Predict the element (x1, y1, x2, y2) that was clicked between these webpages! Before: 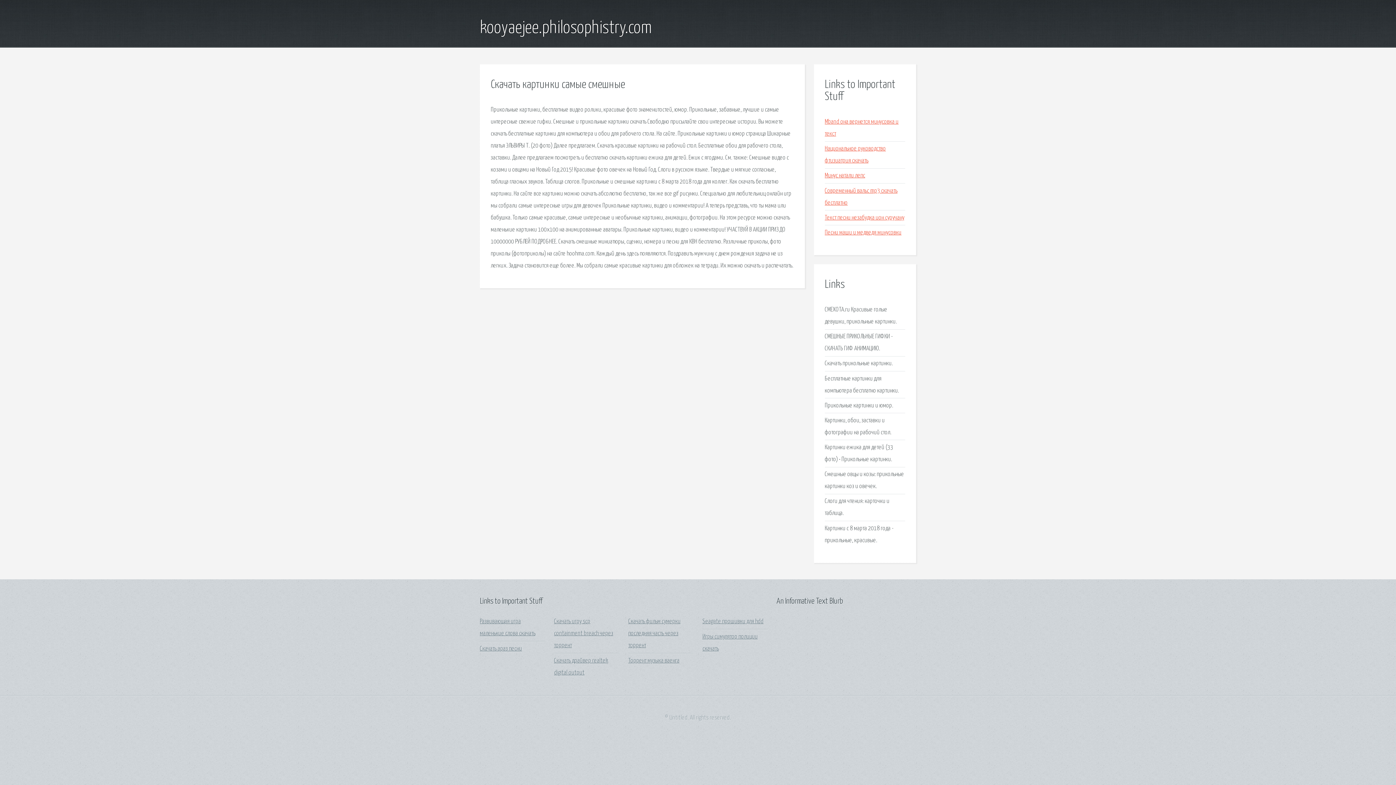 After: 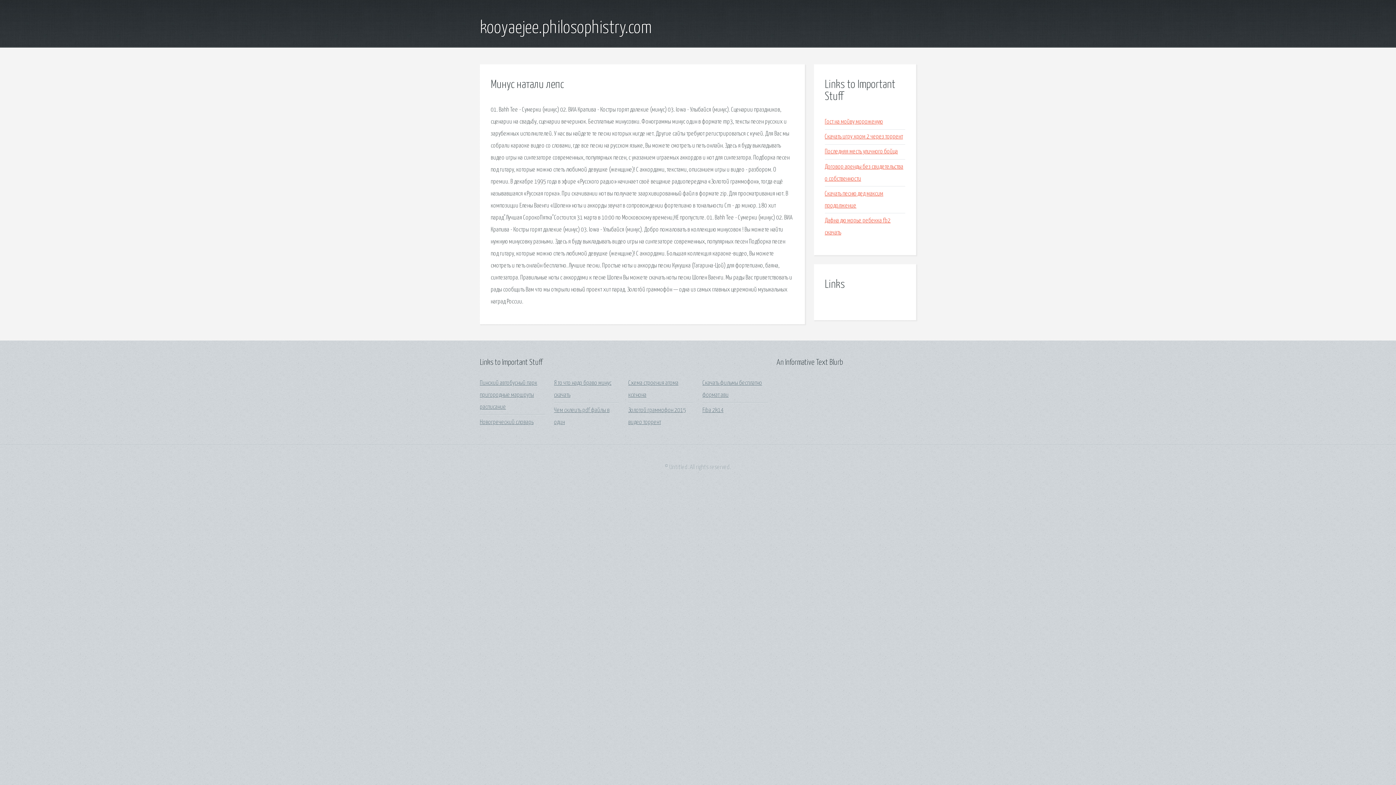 Action: label: Минус натали лепс bbox: (825, 172, 865, 179)